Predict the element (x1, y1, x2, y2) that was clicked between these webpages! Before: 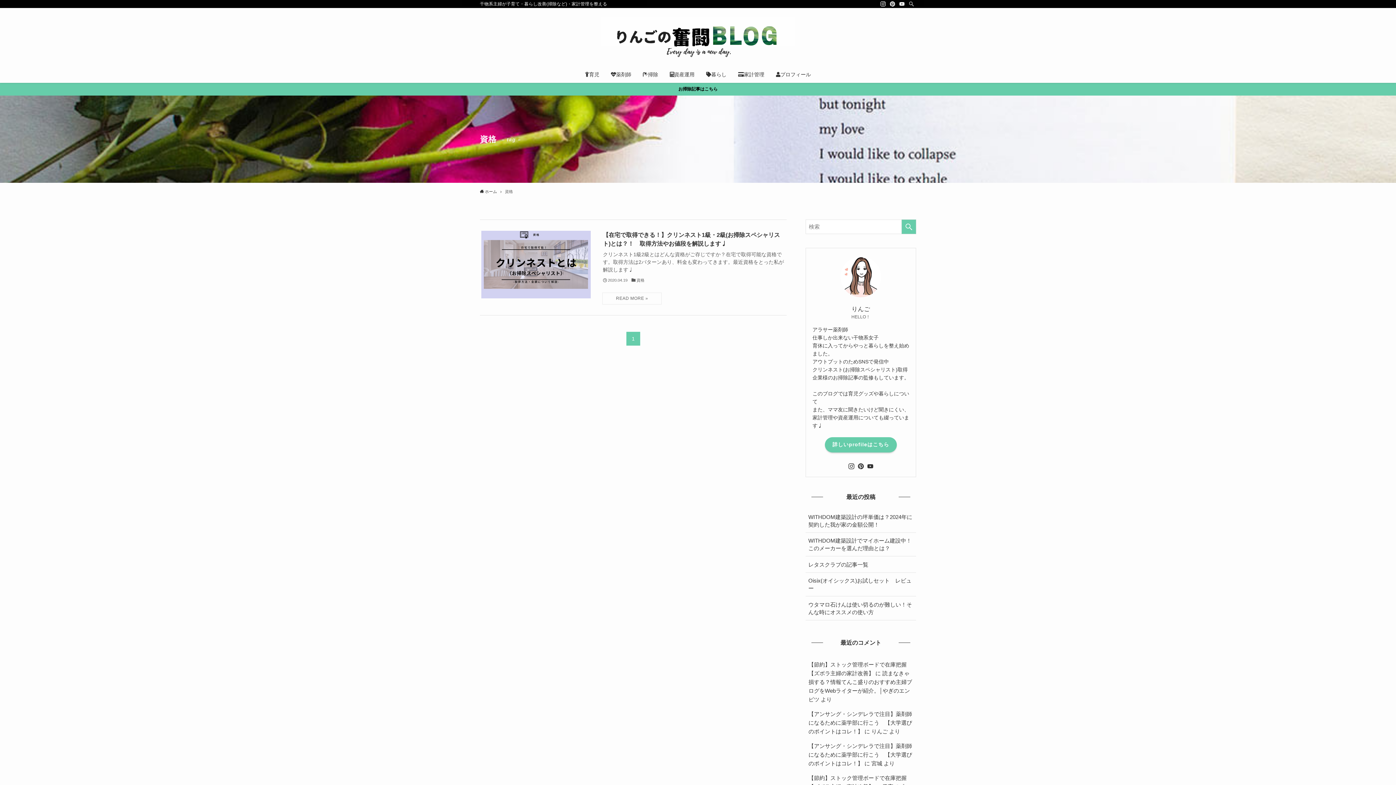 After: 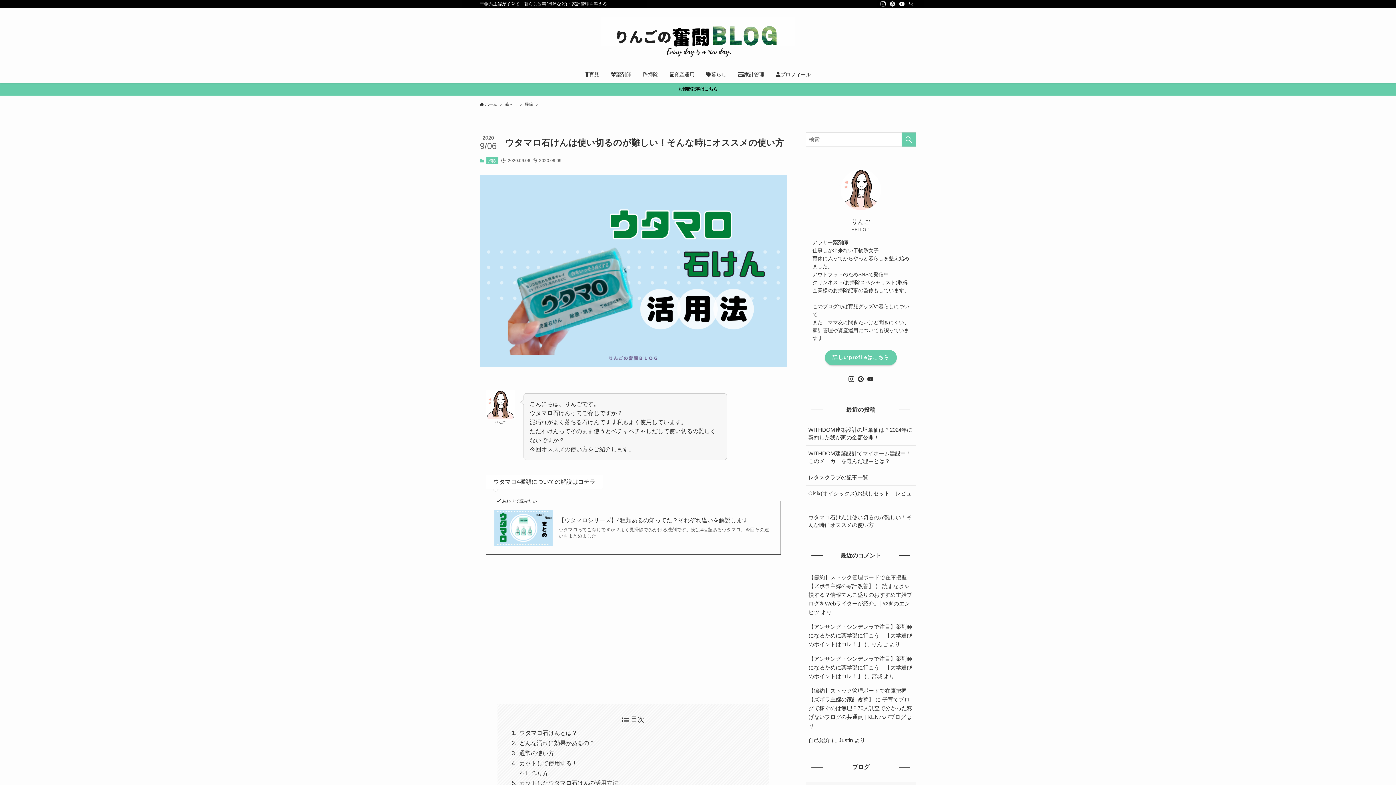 Action: label: ウタマロ石けんは使い切るのが難しい！そんな時にオススメの使い方 bbox: (805, 596, 916, 620)